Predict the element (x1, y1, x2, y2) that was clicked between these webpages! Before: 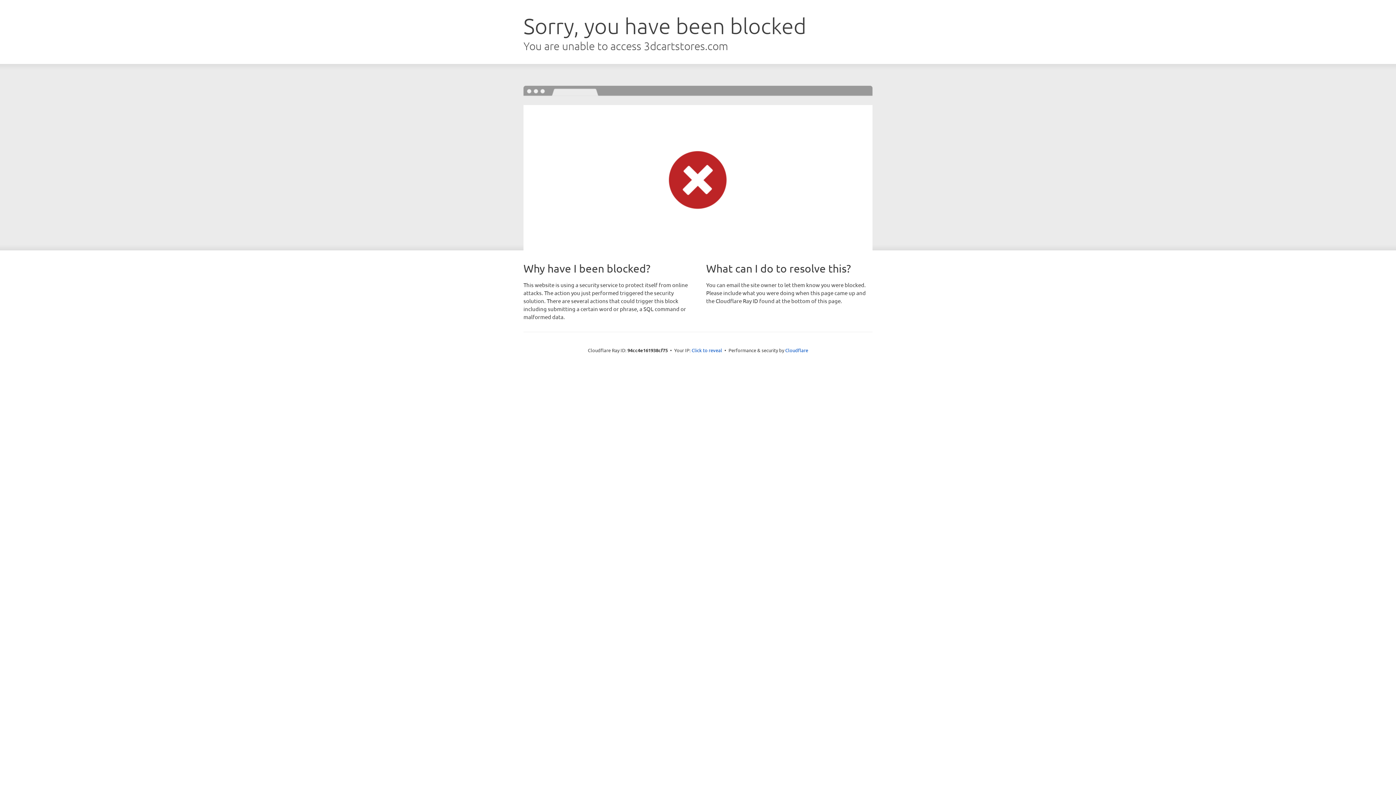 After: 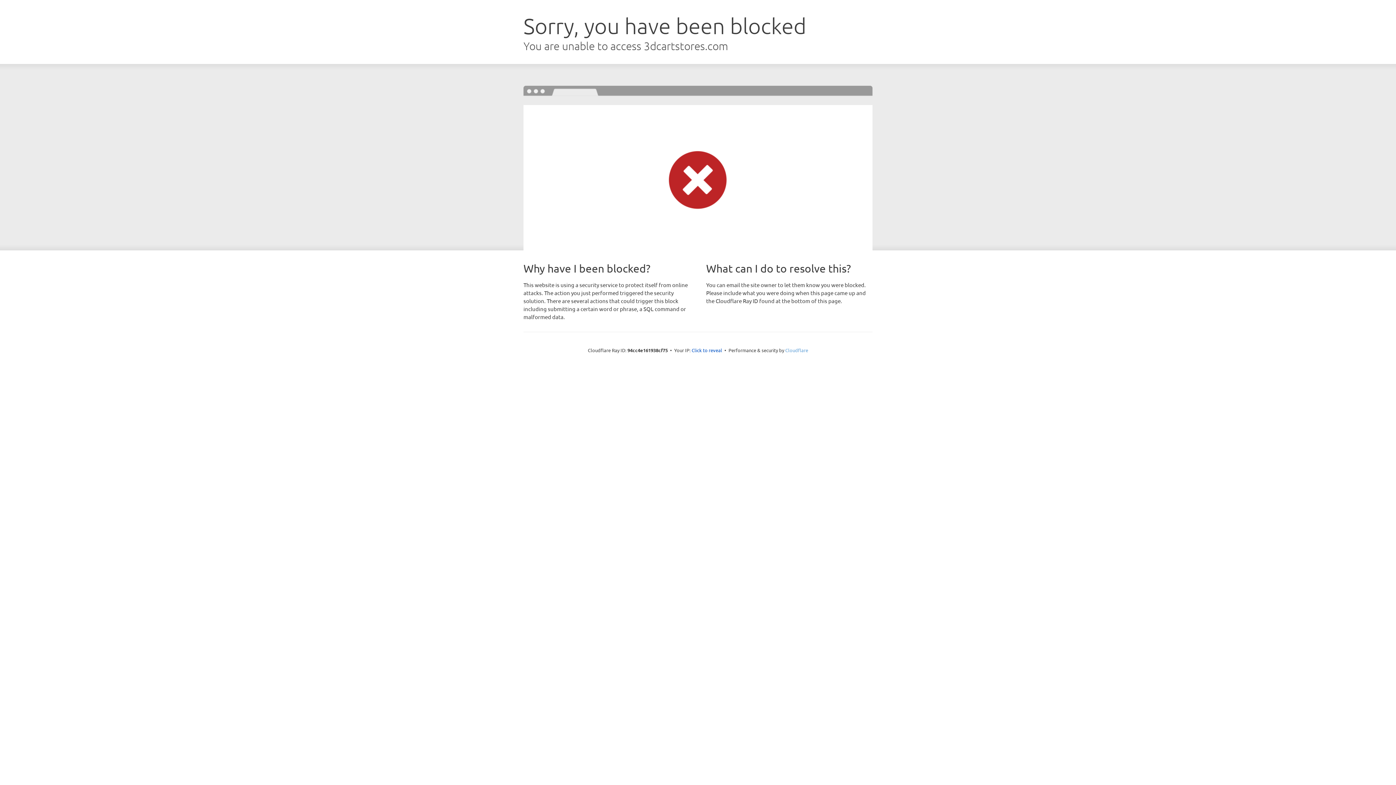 Action: label: Cloudflare bbox: (785, 347, 808, 353)